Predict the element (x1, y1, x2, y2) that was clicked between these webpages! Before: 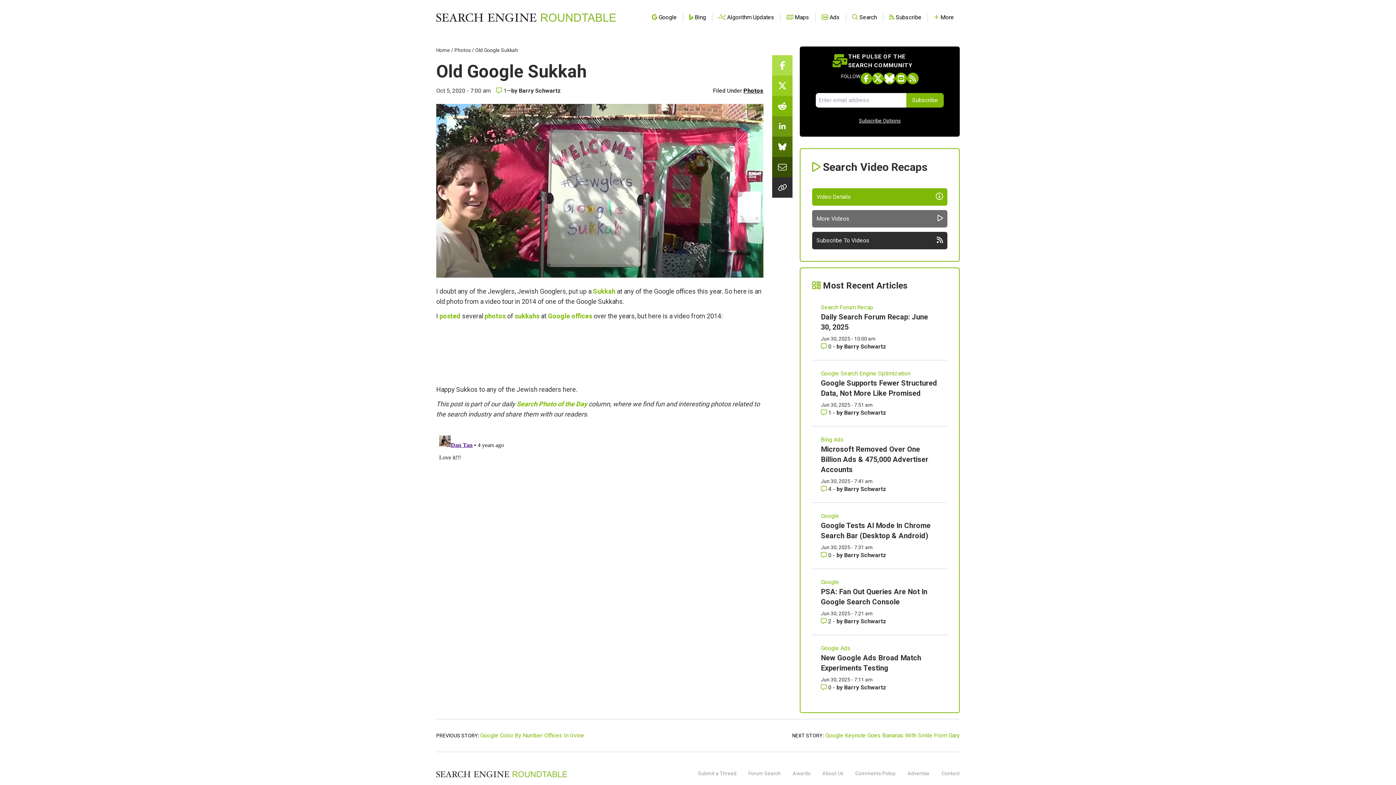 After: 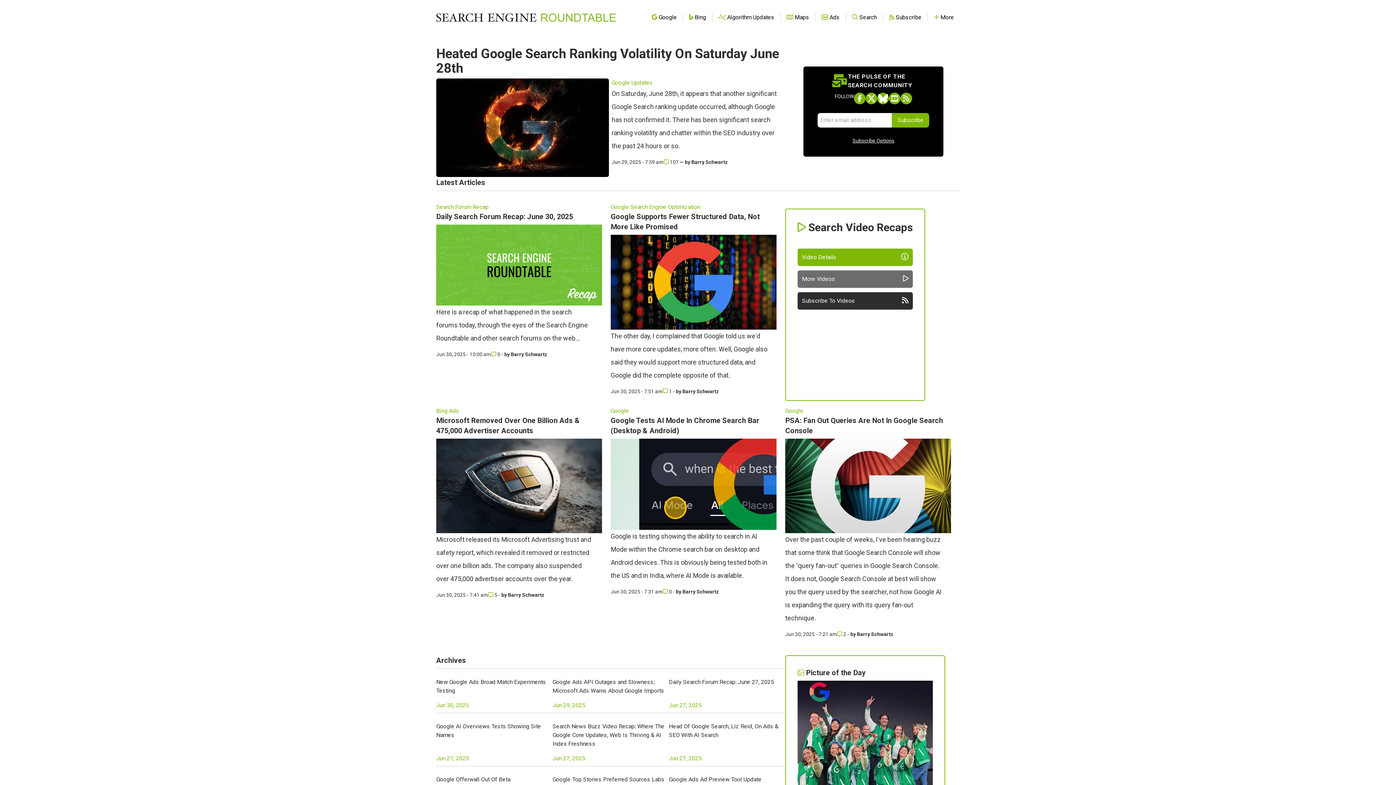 Action: bbox: (436, 770, 567, 783) label: Search Engine Roundtable